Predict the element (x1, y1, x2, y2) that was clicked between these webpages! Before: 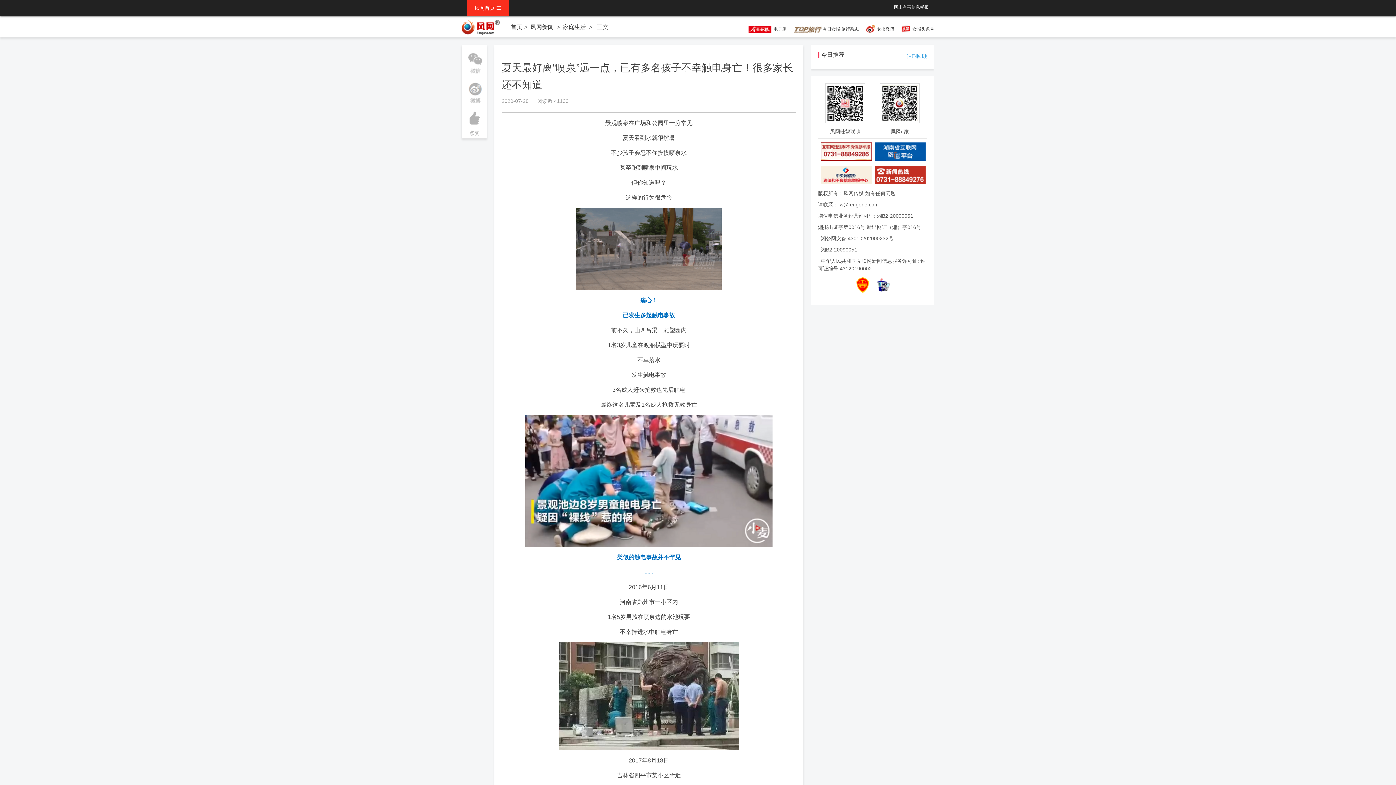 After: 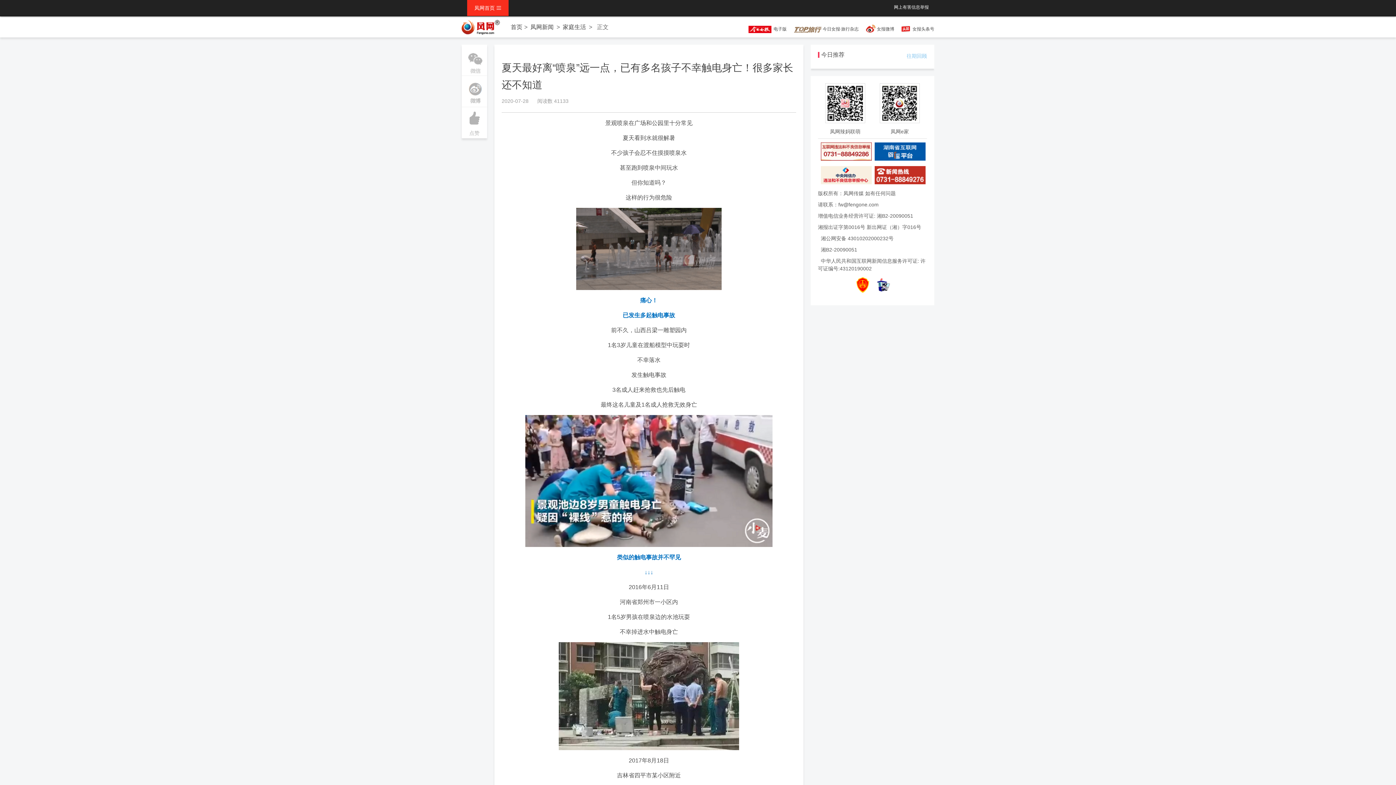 Action: bbox: (906, 53, 927, 58) label: 往期回顾